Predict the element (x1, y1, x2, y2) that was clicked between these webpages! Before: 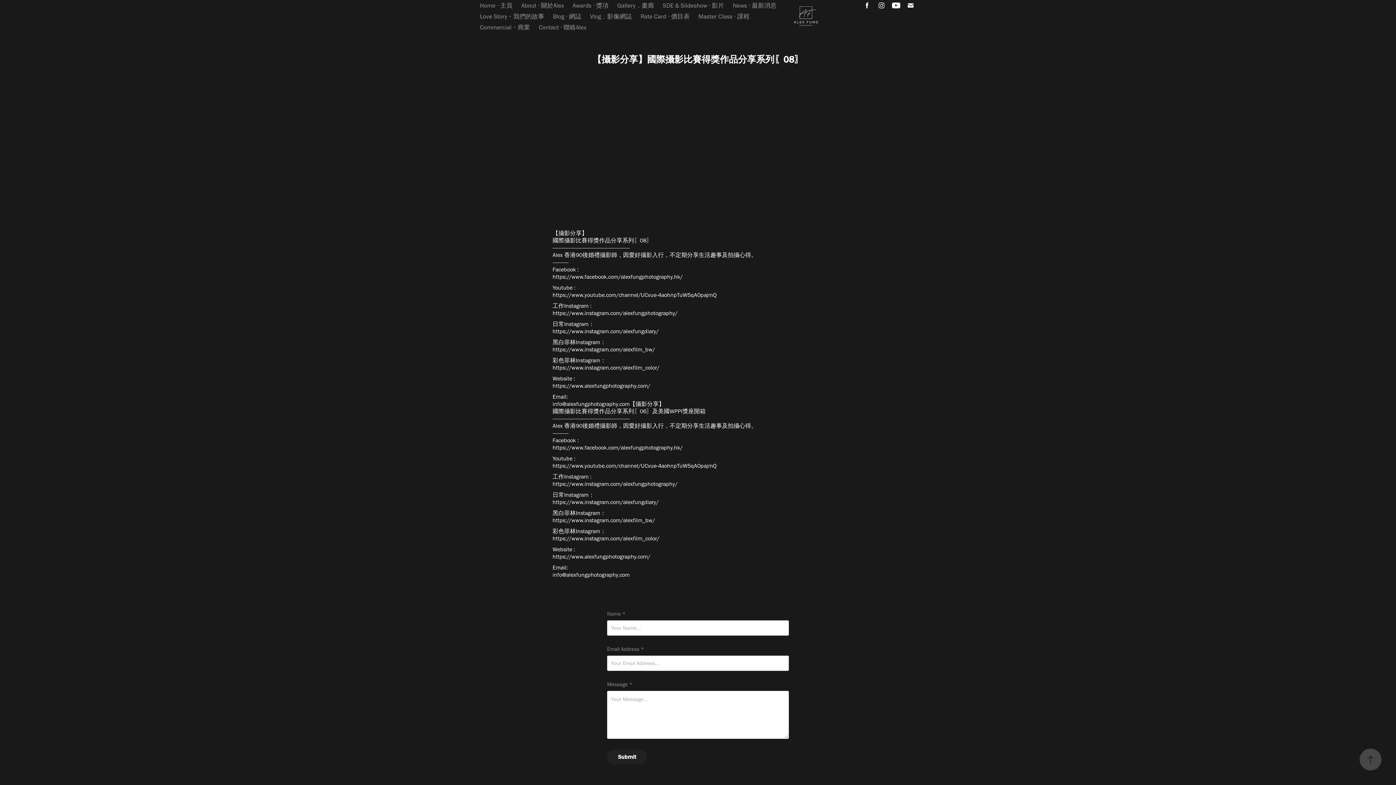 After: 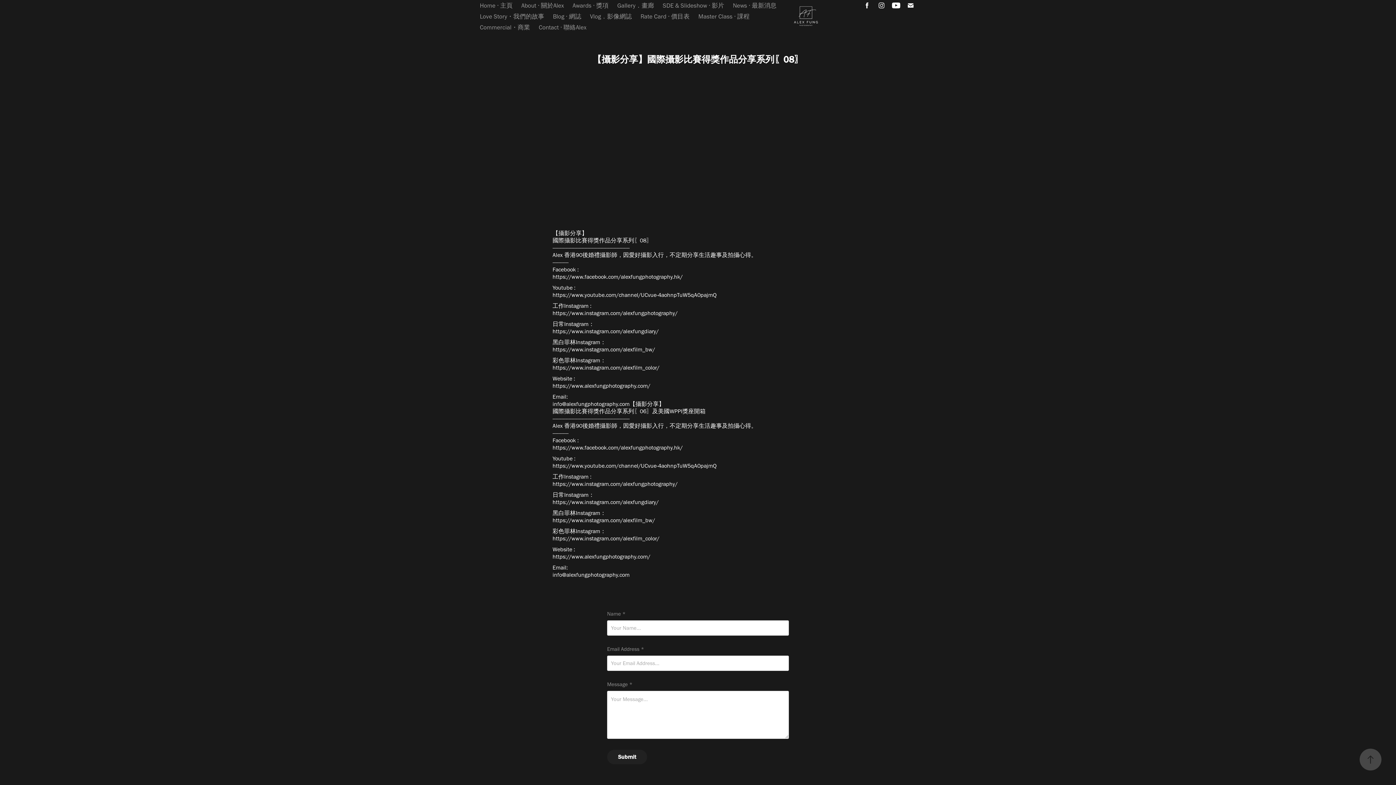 Action: bbox: (876, 0, 887, 10)